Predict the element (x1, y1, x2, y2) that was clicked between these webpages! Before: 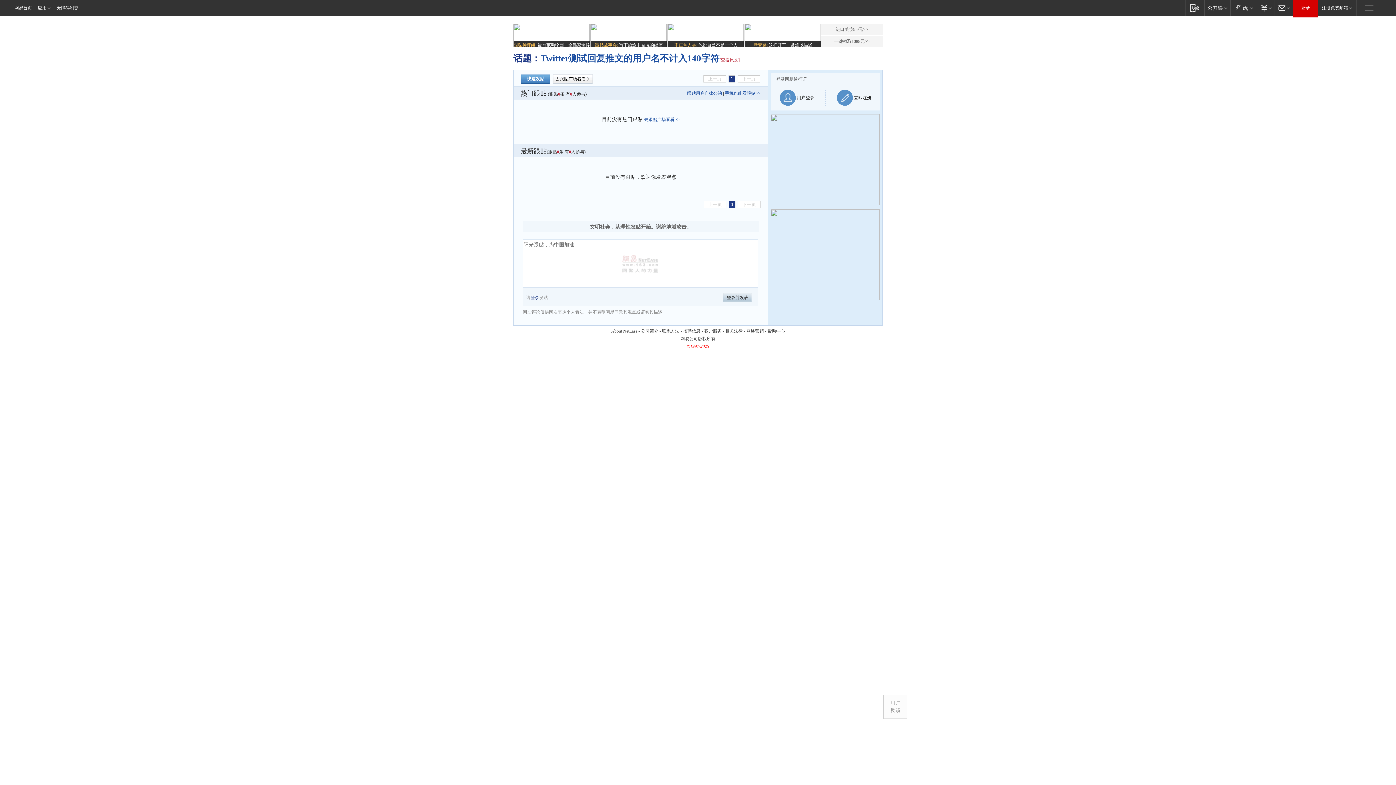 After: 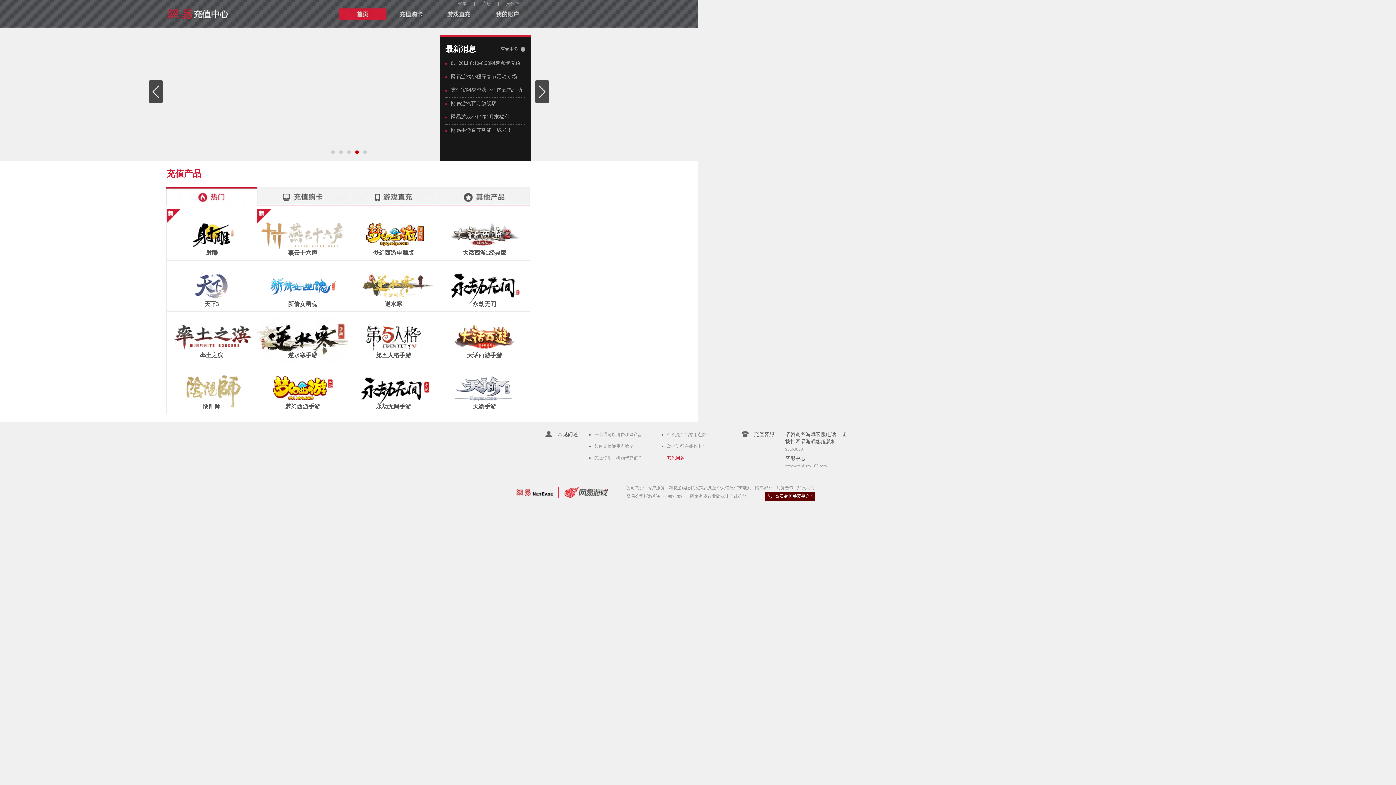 Action: bbox: (1256, 0, 1274, 15) label: 支付